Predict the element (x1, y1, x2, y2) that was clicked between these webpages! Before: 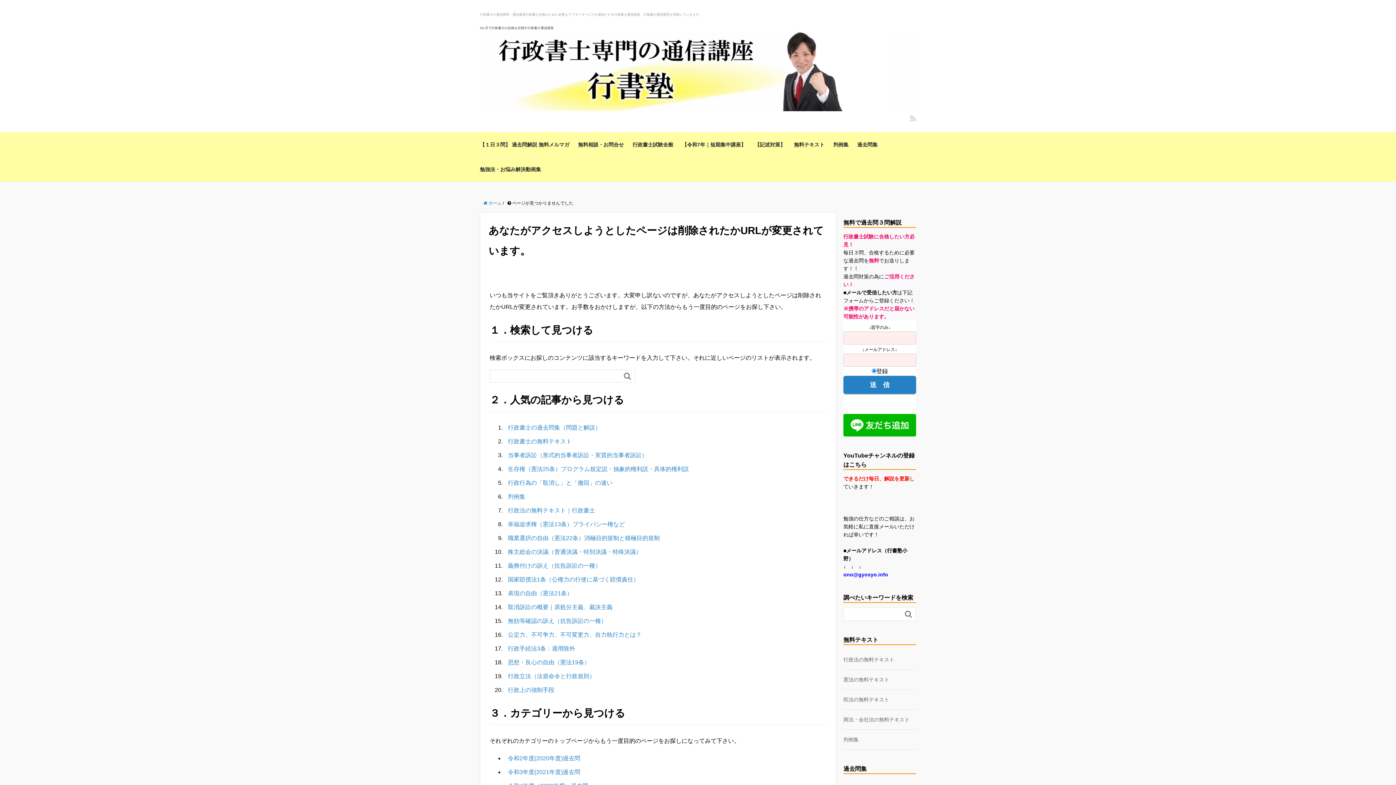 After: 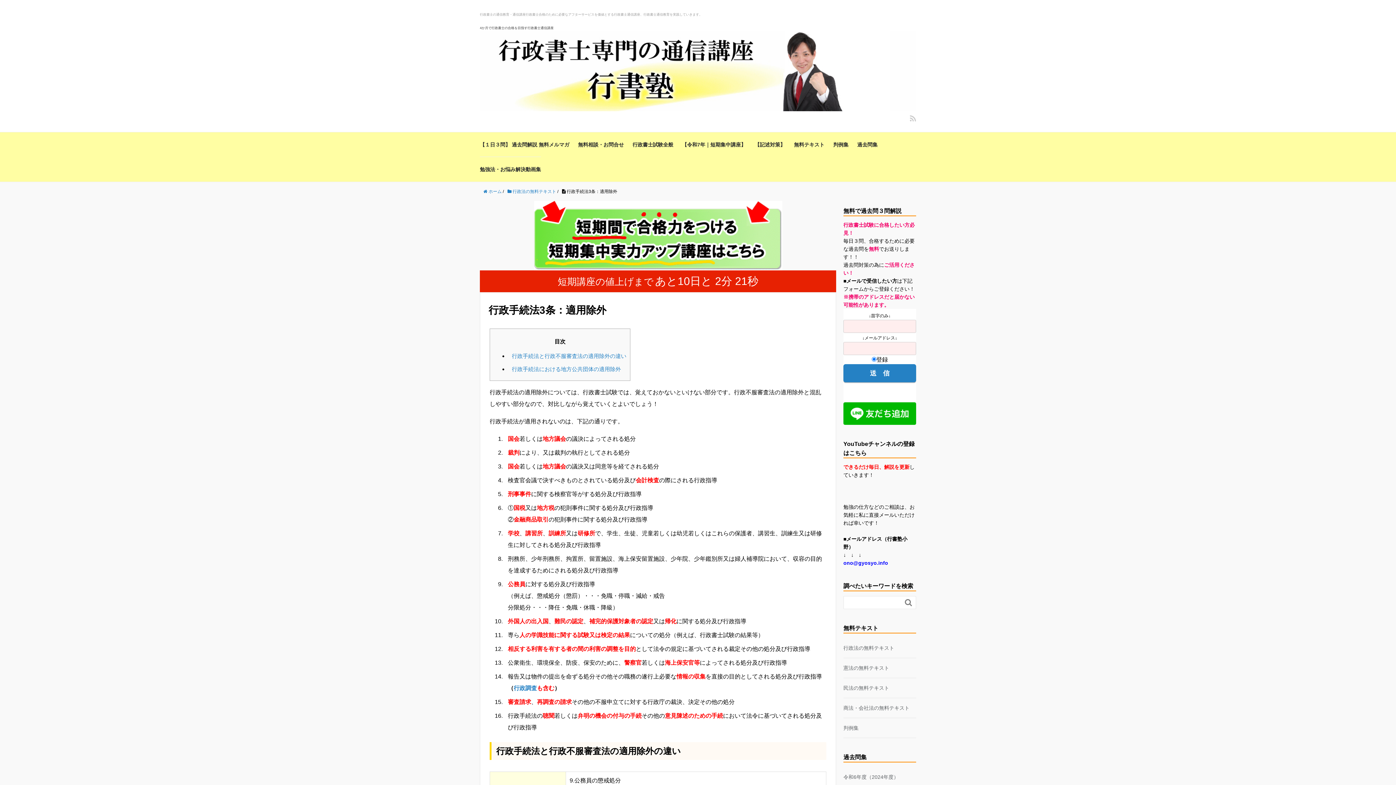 Action: bbox: (508, 645, 575, 652) label: 行政手続法3条：適用除外